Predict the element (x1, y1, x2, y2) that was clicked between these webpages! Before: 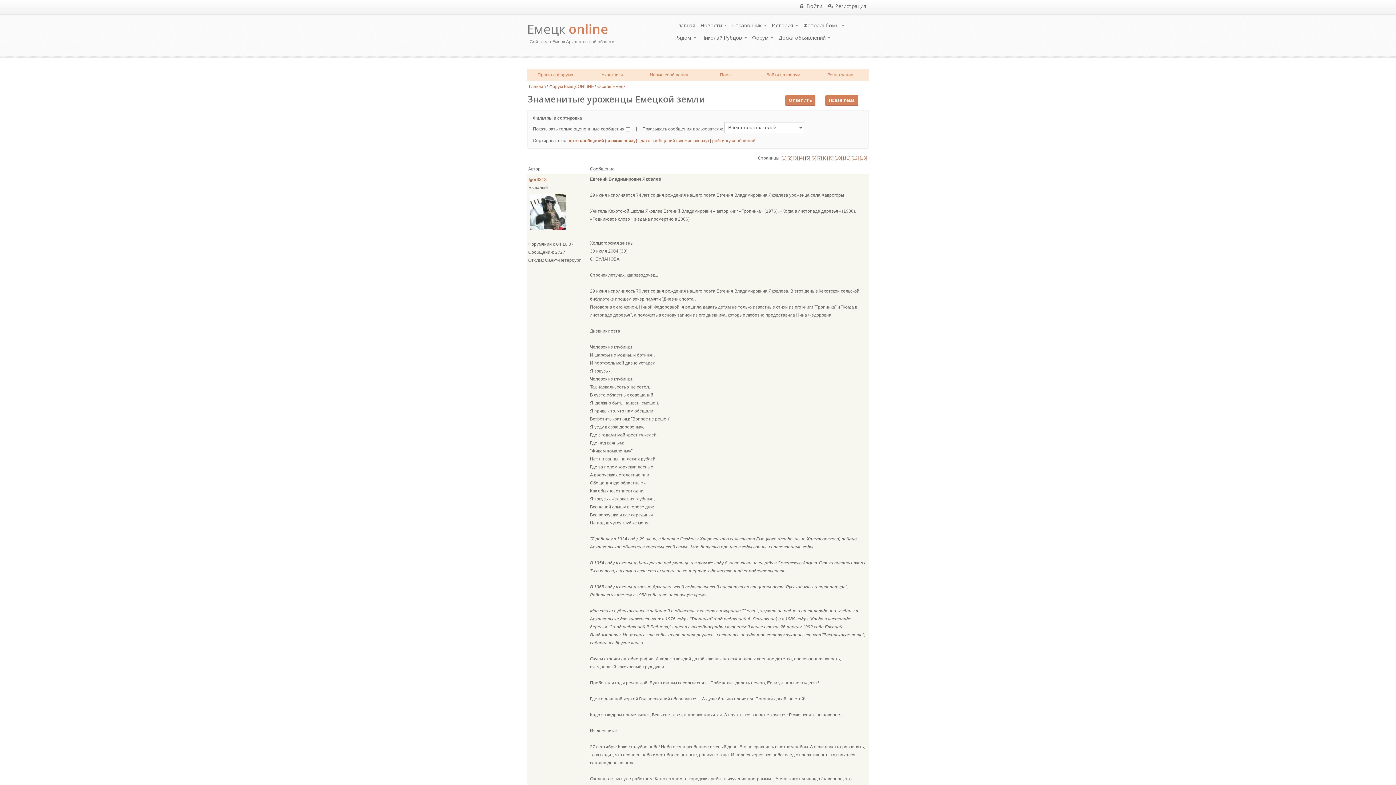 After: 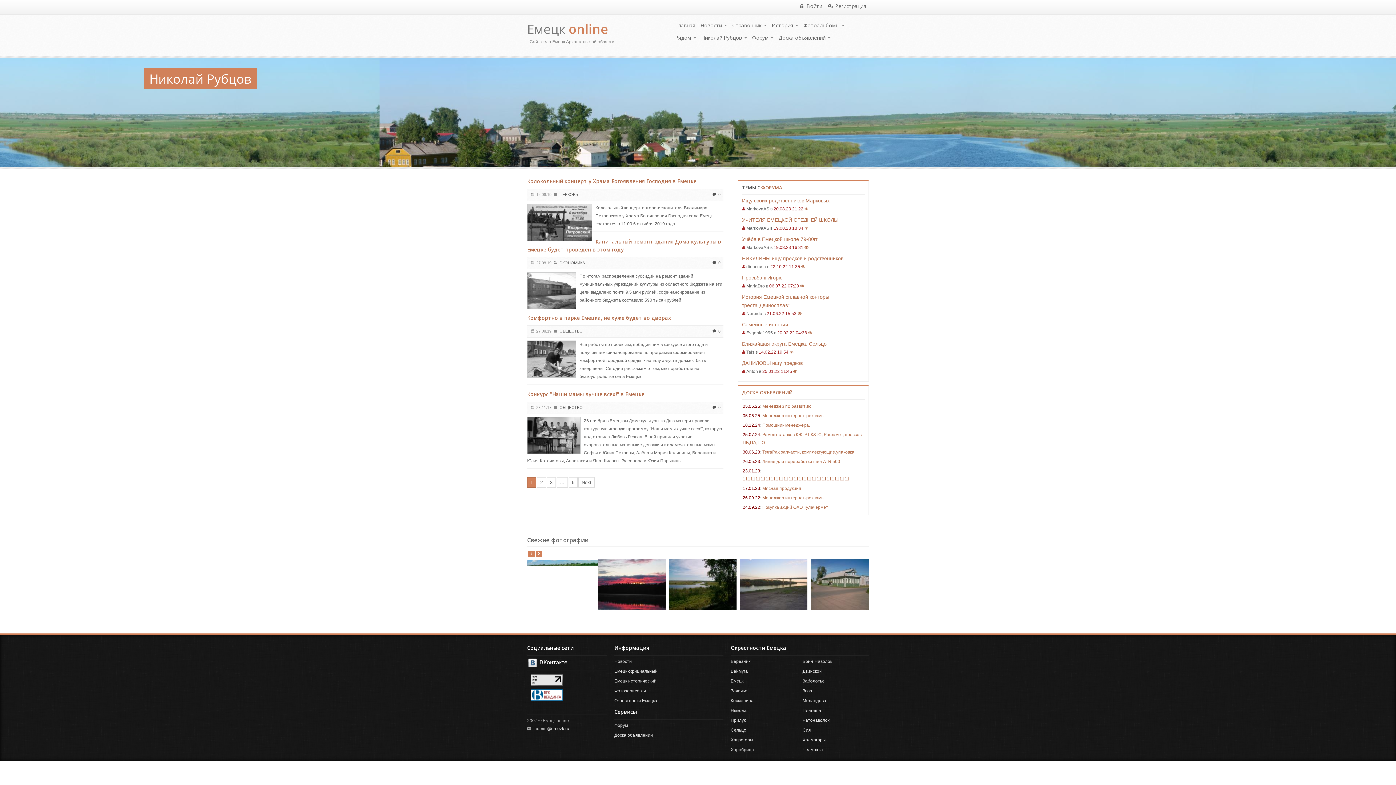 Action: label: Главная bbox: (529, 84, 546, 89)